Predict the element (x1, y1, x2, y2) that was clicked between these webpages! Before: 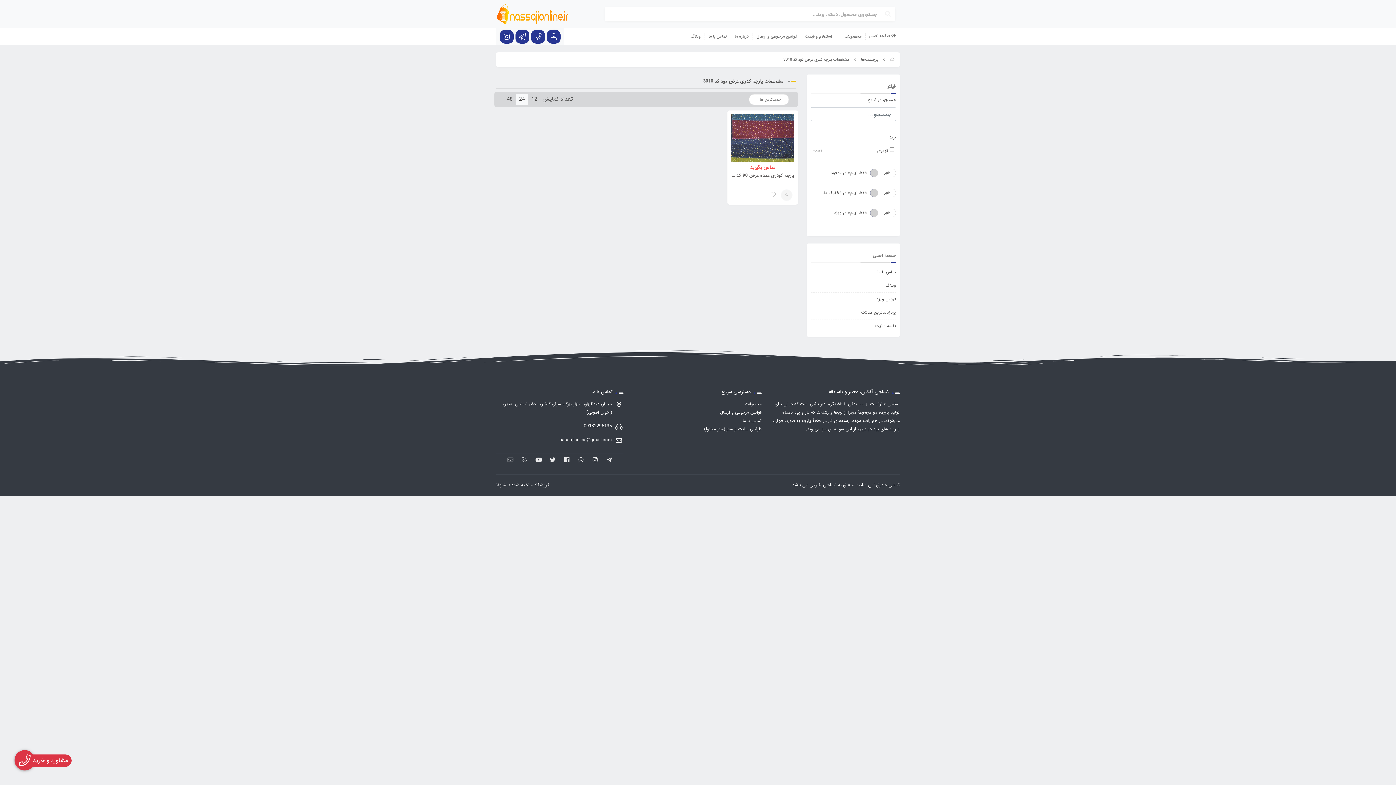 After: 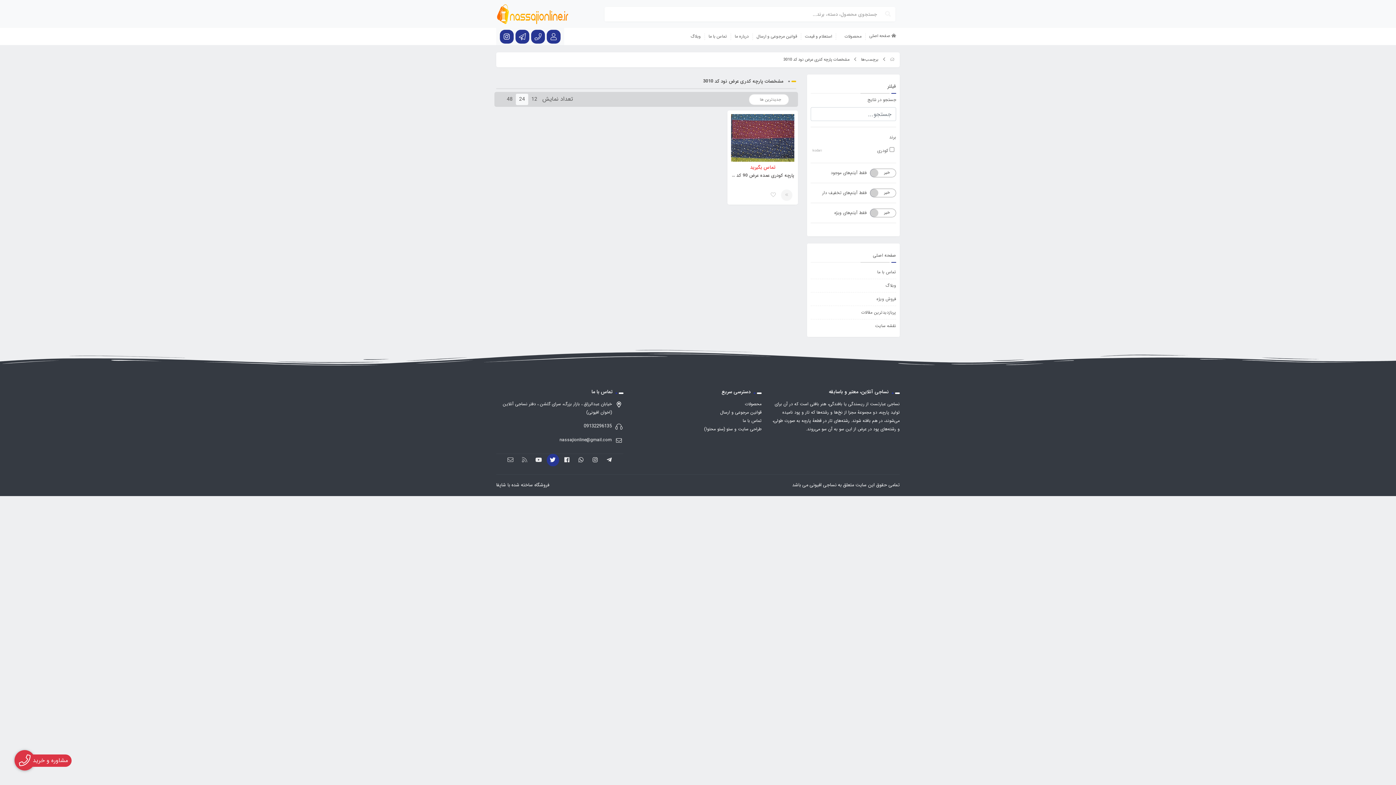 Action: bbox: (546, 454, 559, 466)